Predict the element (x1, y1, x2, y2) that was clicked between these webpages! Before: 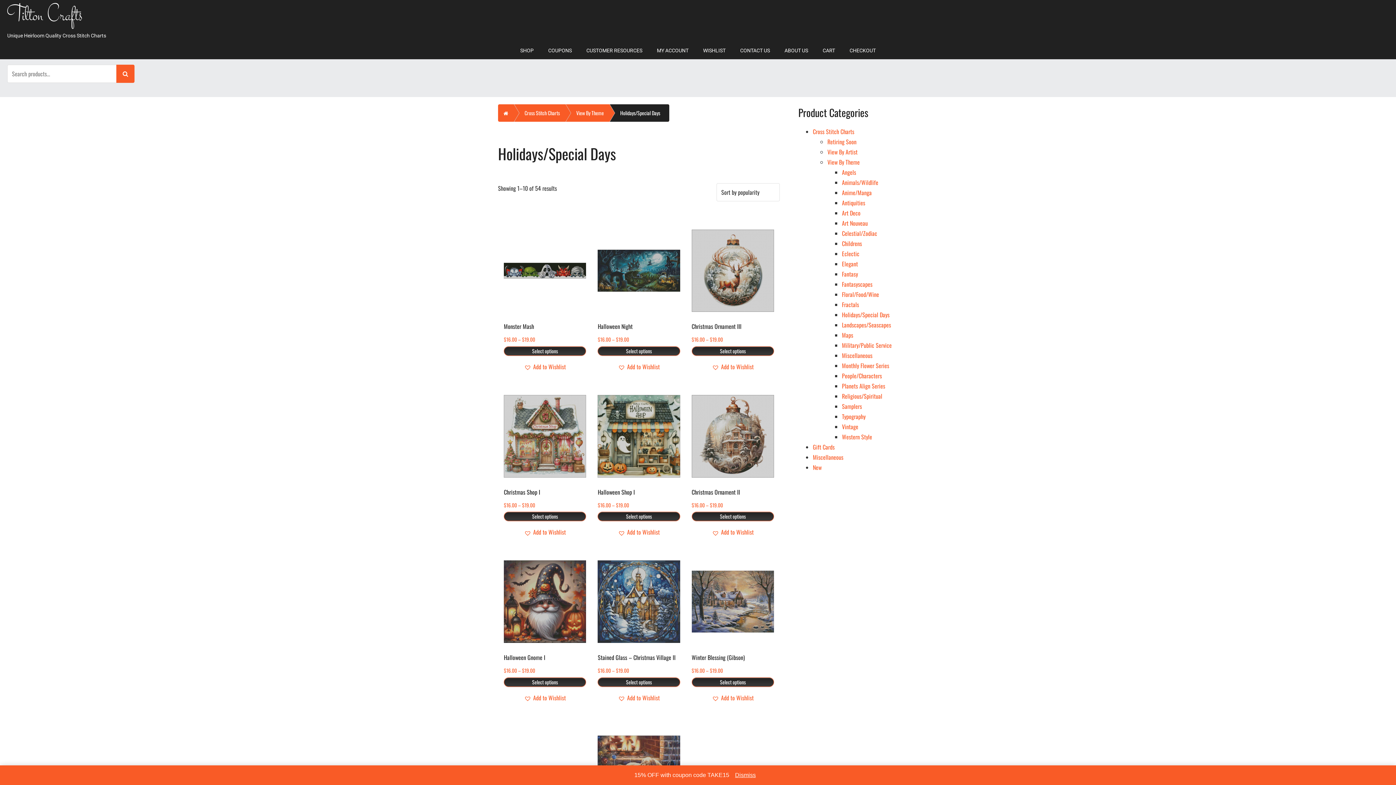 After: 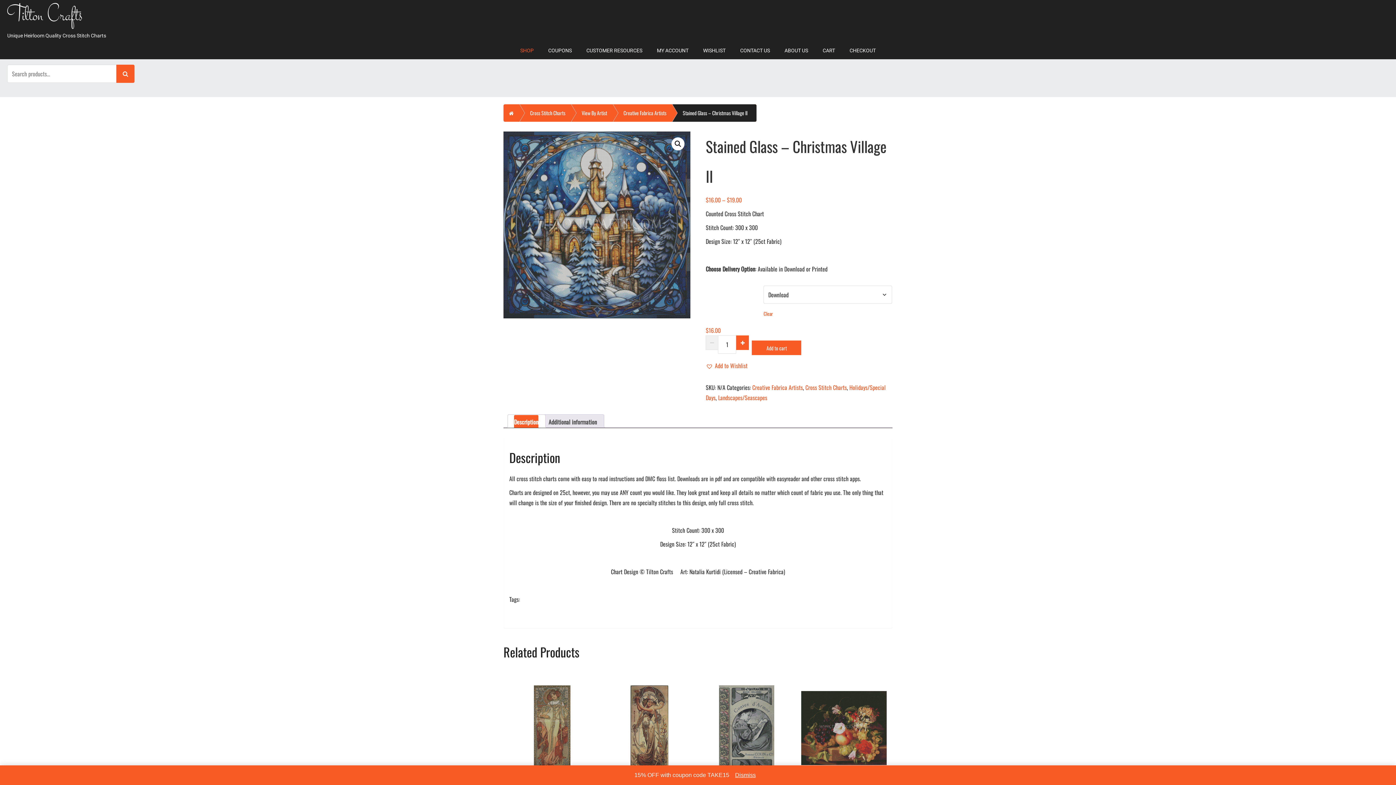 Action: bbox: (597, 560, 680, 677) label: Stained Glass – Christmas Village II
$16.00 – $19.00